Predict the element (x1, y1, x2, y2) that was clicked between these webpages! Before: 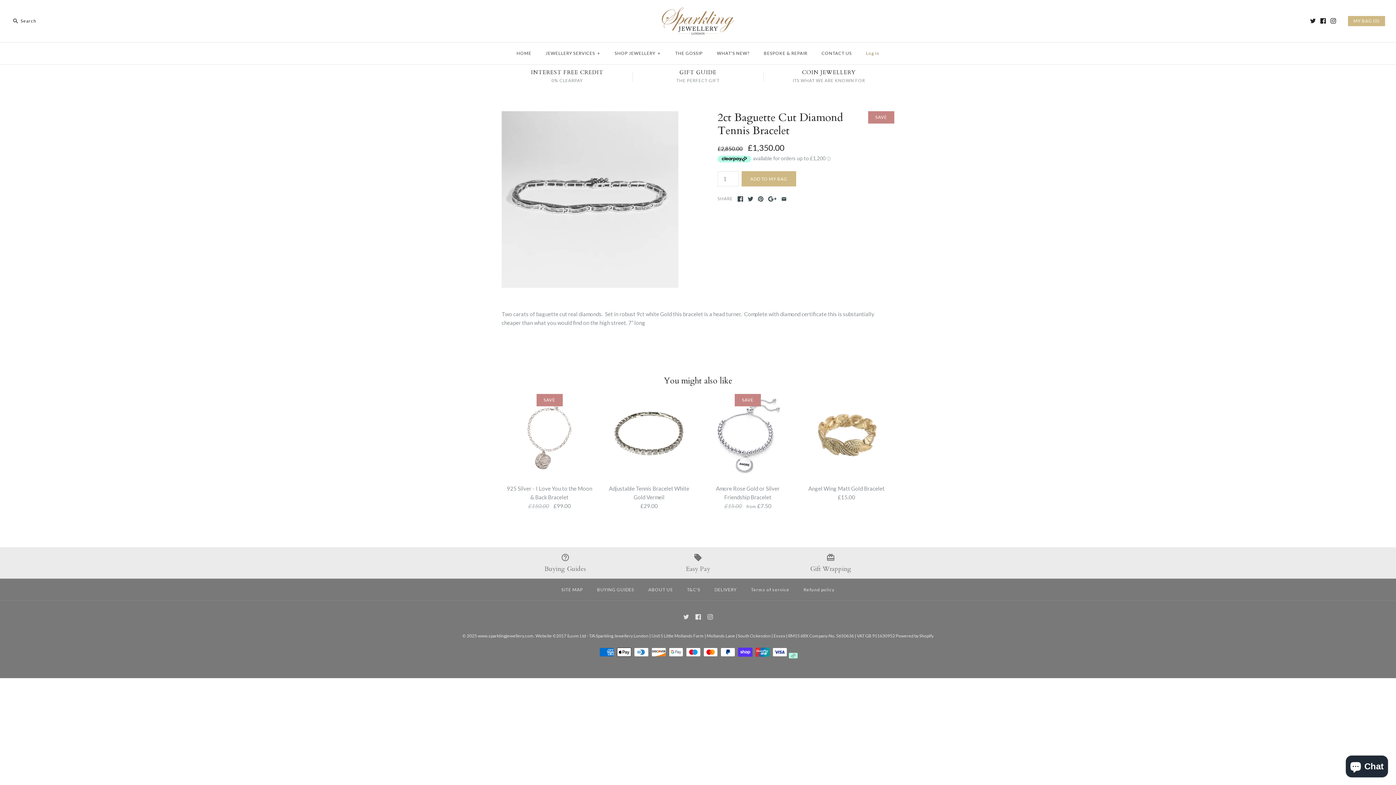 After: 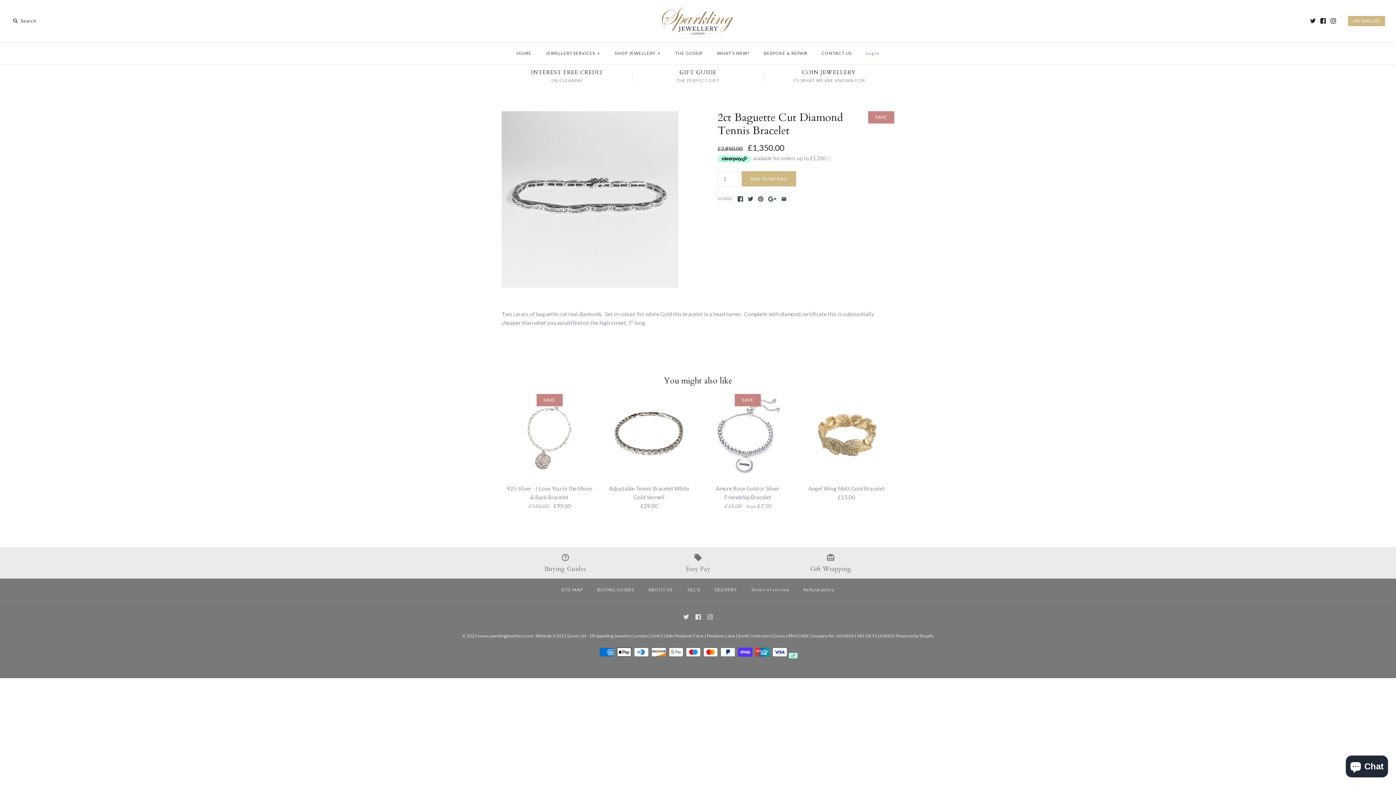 Action: bbox: (1310, 18, 1316, 23)